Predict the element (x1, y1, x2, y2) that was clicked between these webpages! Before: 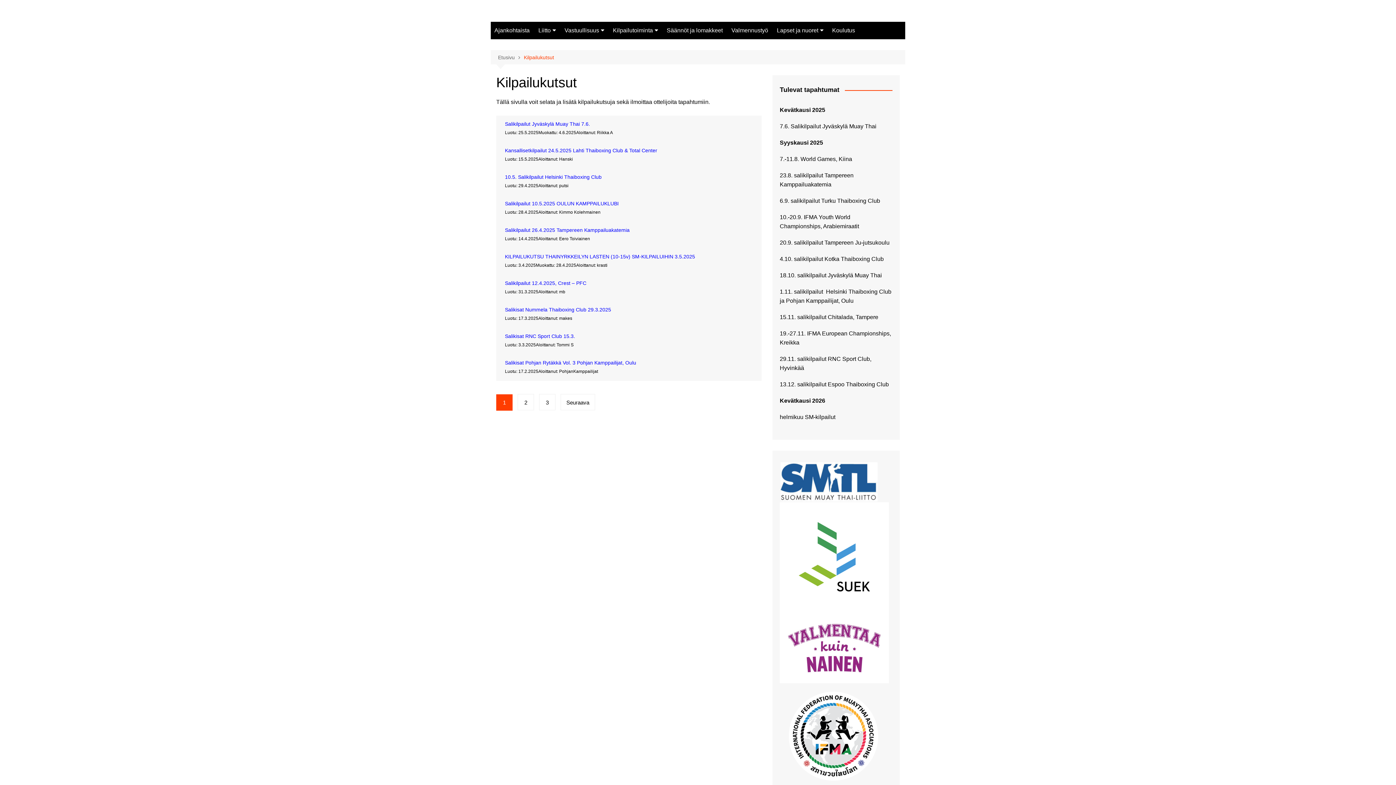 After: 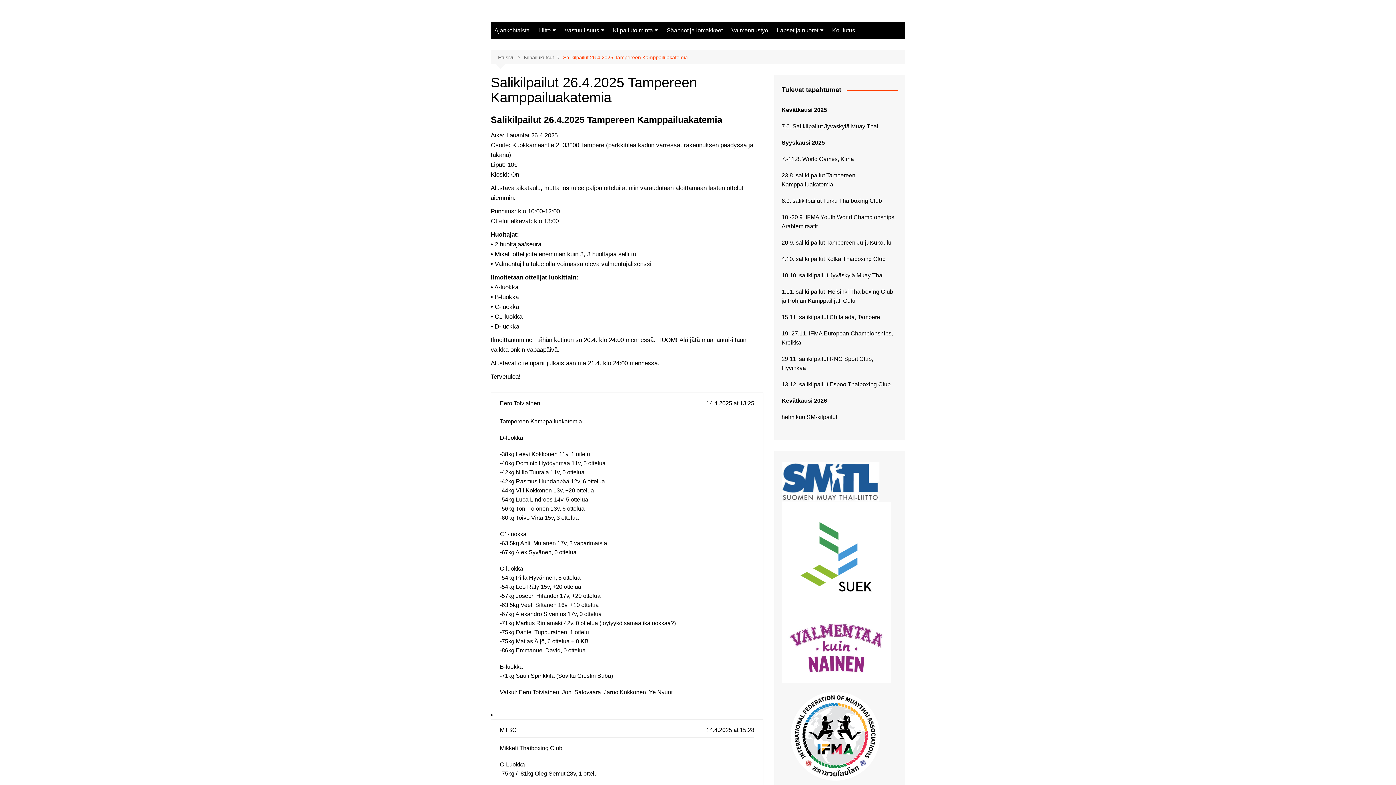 Action: bbox: (505, 227, 629, 233) label: Salikilpailut 26.4.2025 Tampereen Kamppailuakatemia